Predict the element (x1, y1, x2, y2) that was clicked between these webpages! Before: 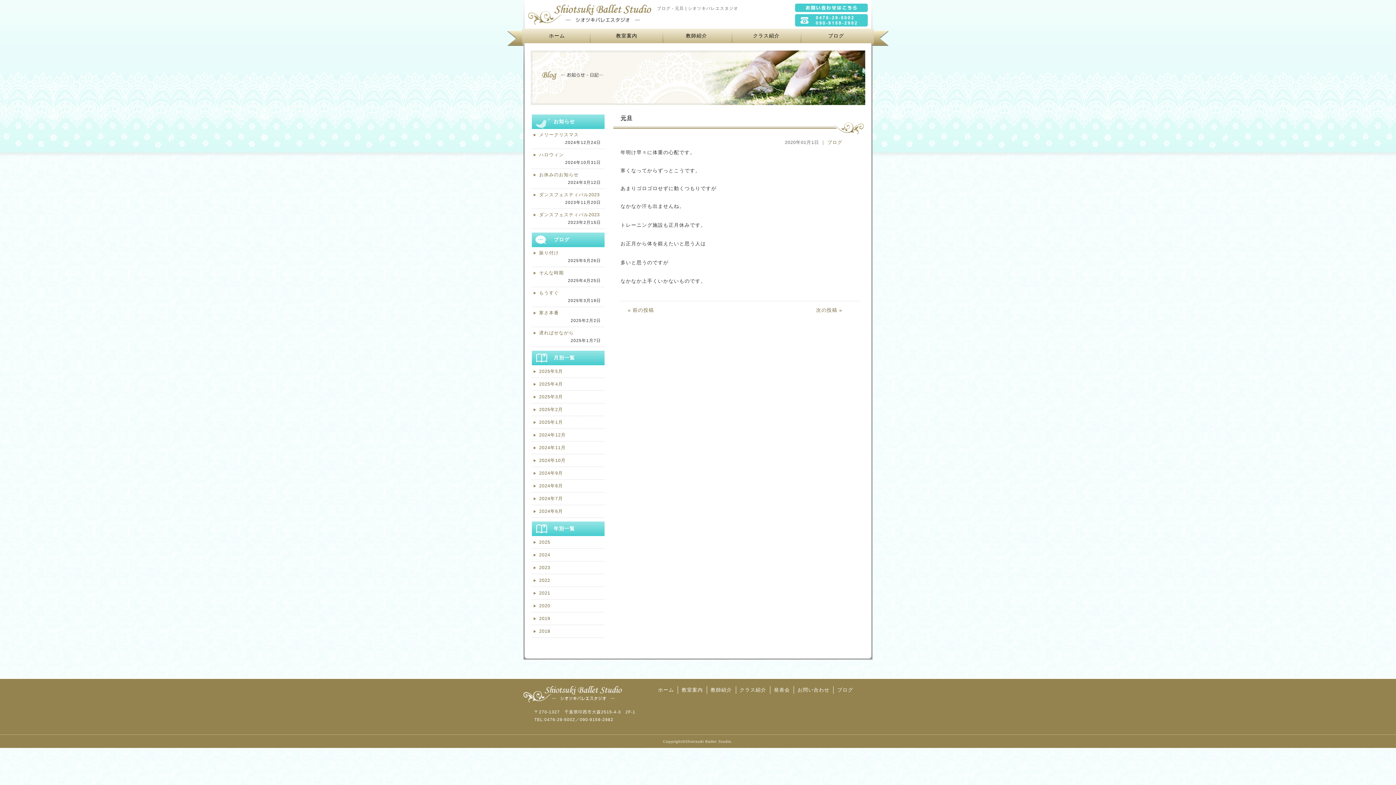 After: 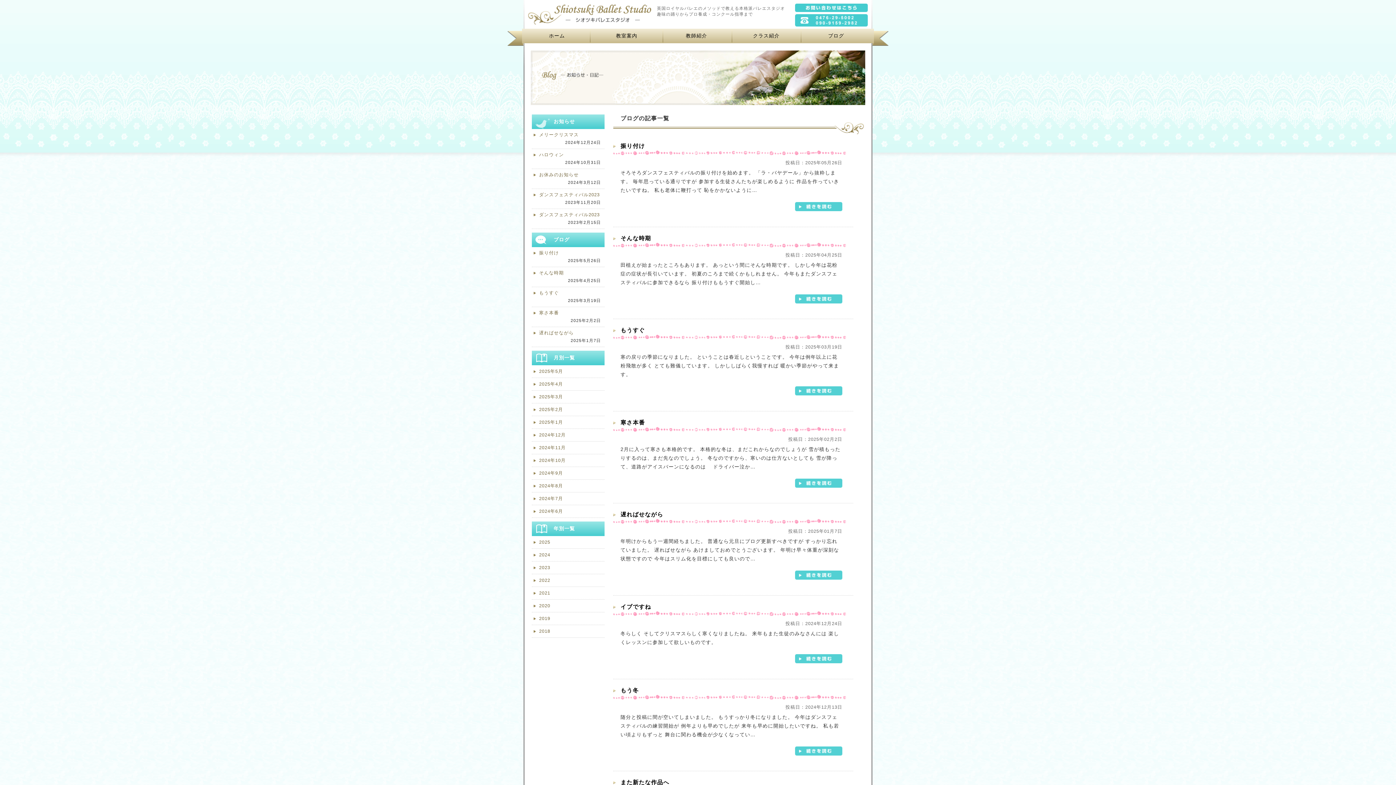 Action: label: ブログ bbox: (827, 140, 842, 145)